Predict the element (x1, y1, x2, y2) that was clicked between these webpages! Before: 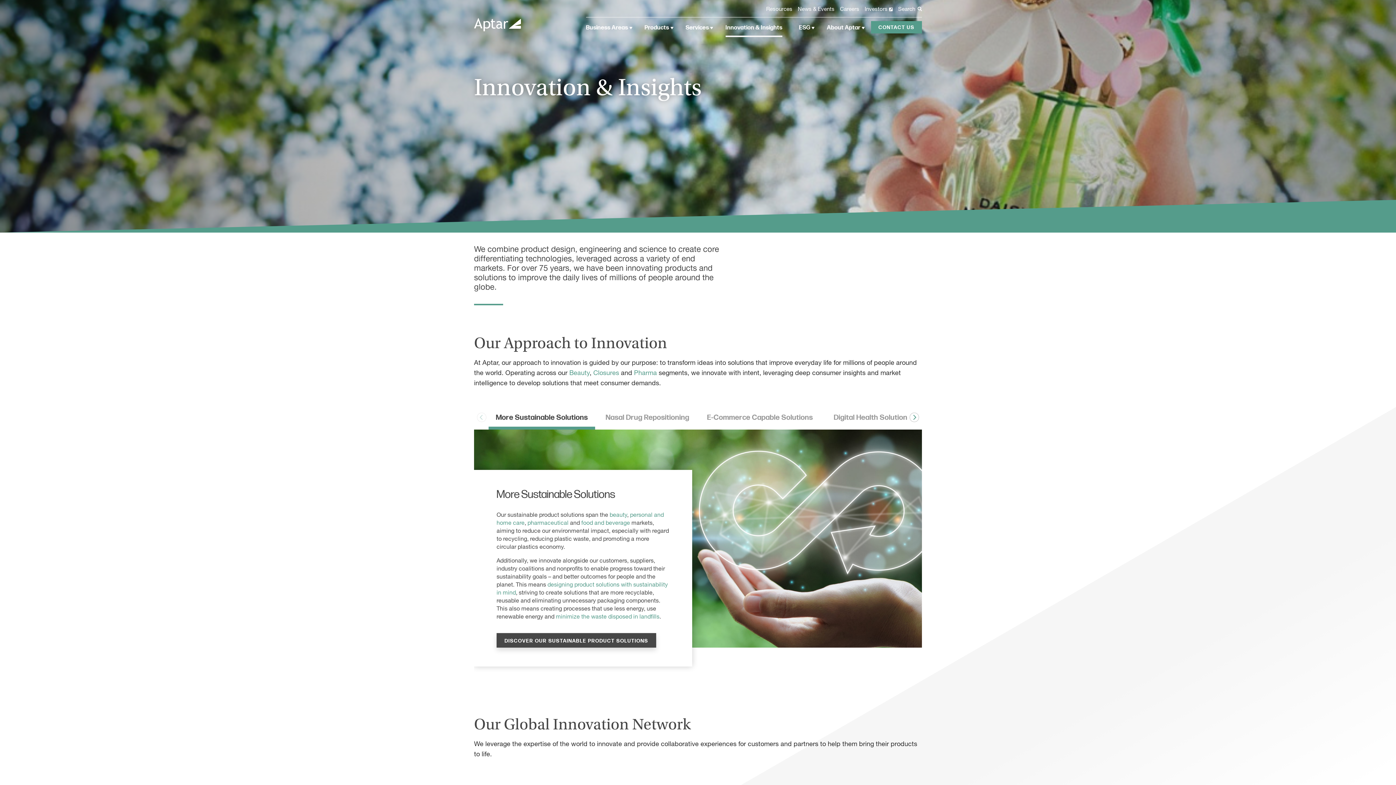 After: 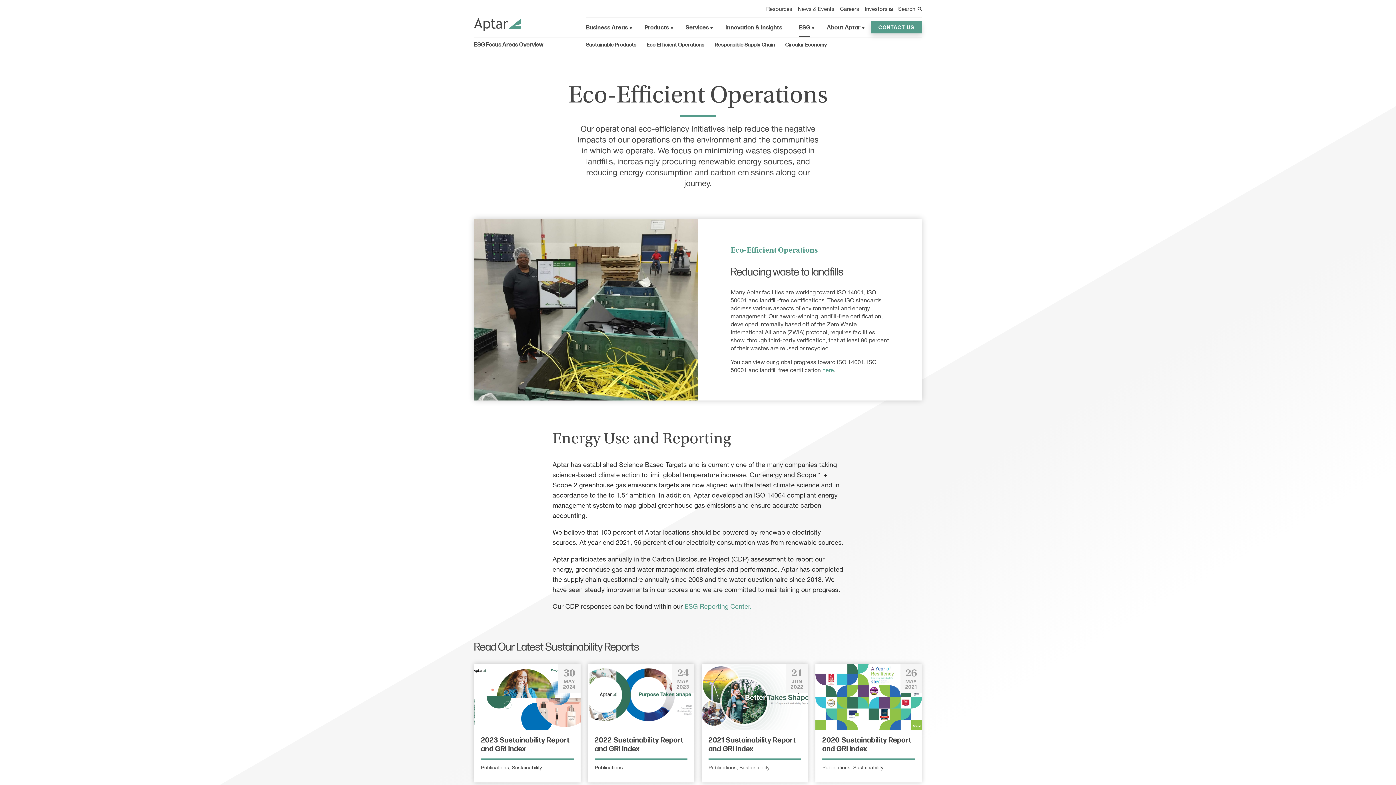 Action: label: minimize the waste disposed in landfills bbox: (556, 614, 659, 620)